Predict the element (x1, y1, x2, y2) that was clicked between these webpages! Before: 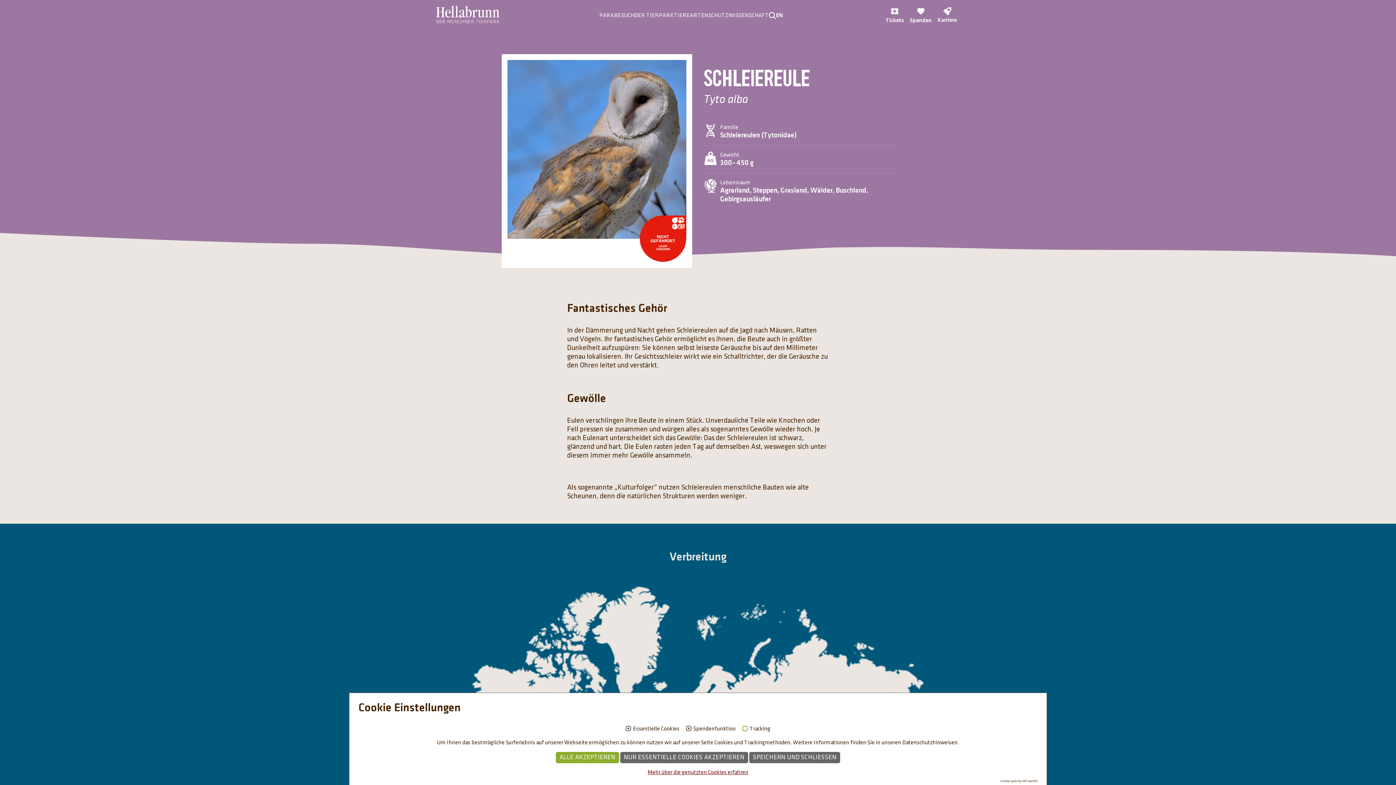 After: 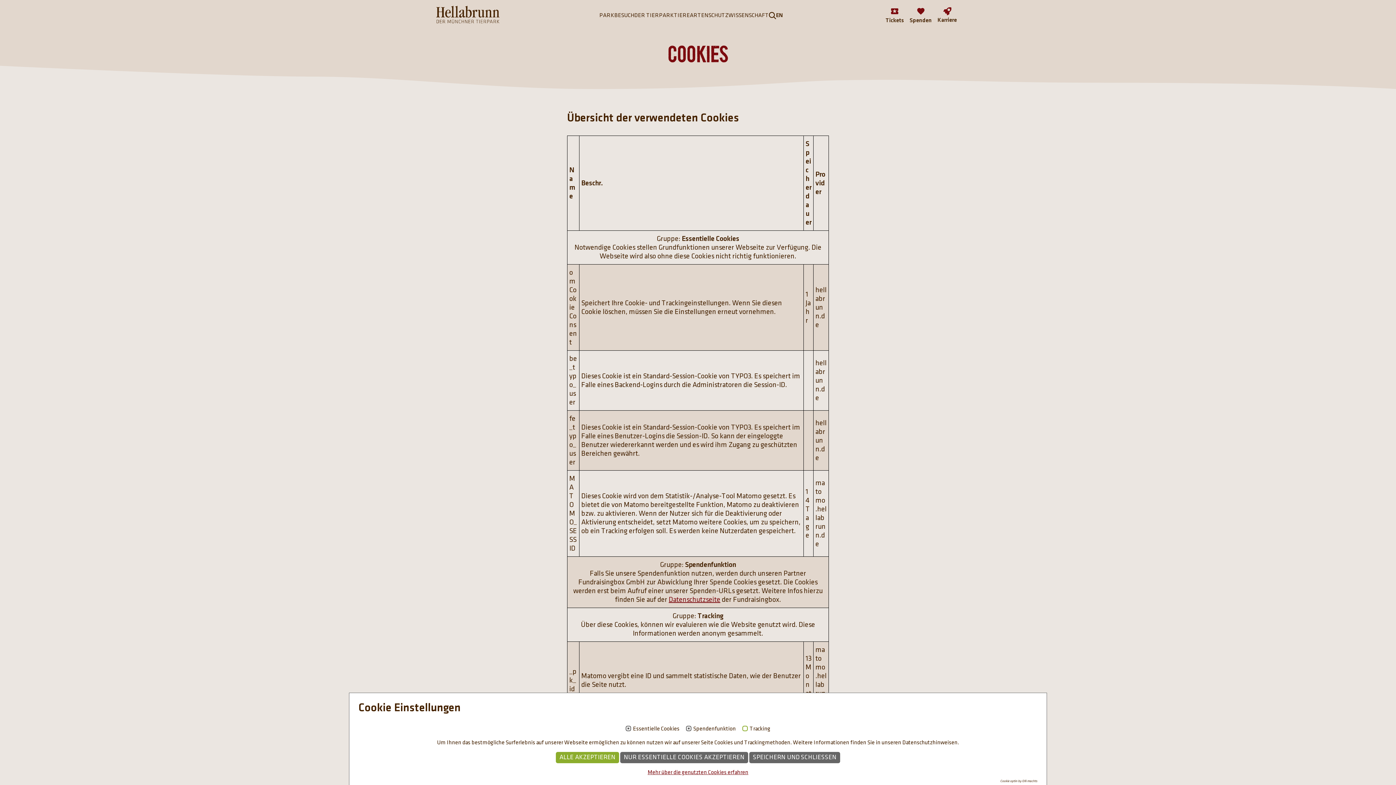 Action: bbox: (647, 770, 748, 775) label: Mehr über die genutzten Cookies erfahren